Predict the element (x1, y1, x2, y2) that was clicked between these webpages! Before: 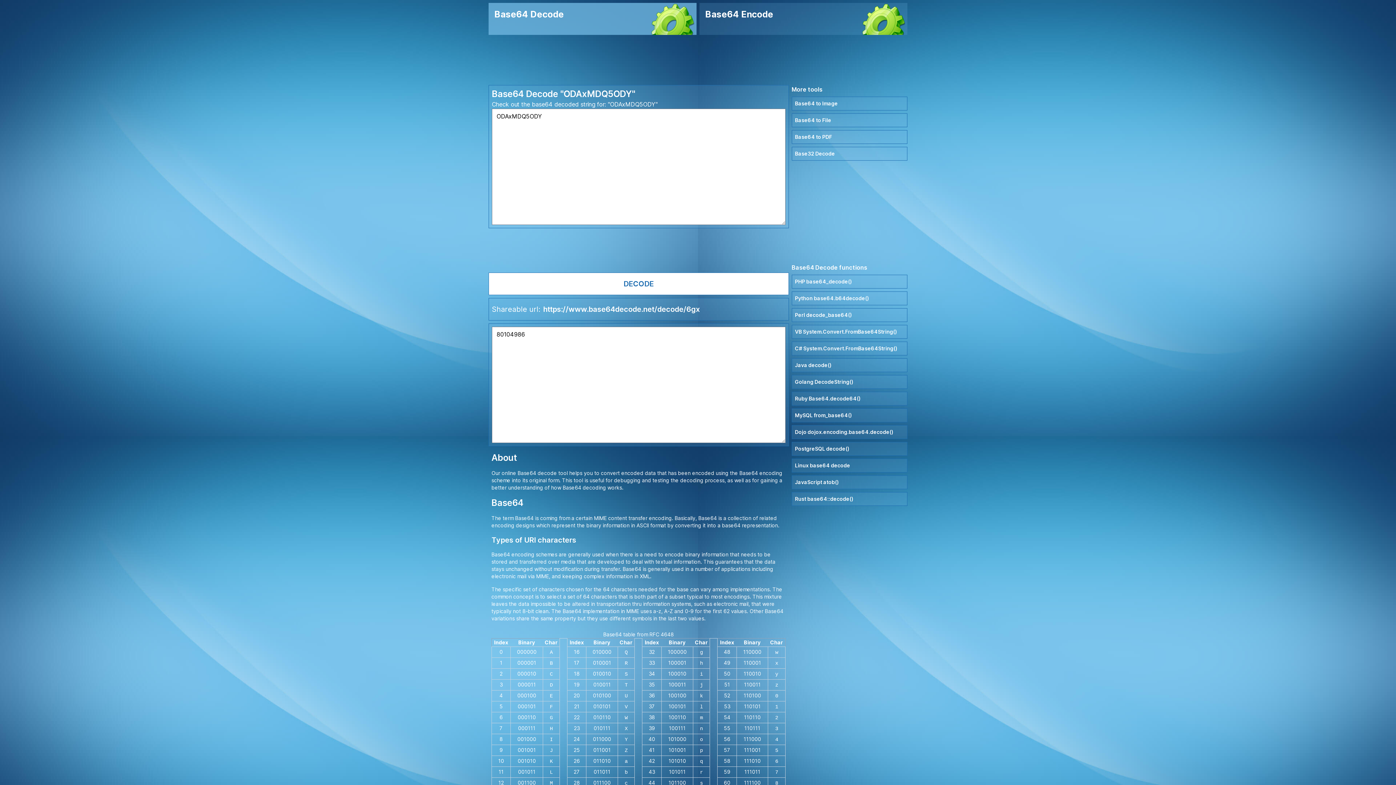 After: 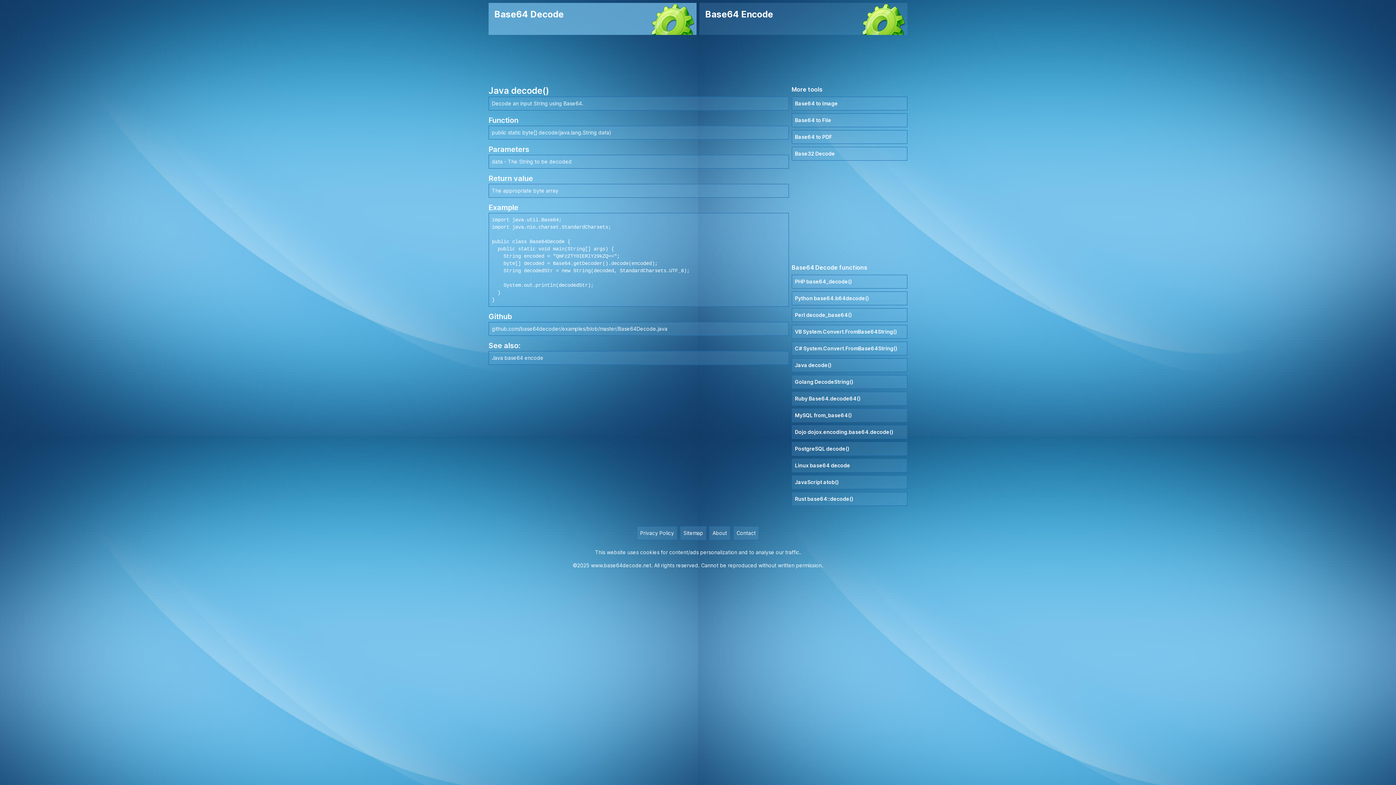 Action: label: Java decode() bbox: (791, 358, 907, 372)